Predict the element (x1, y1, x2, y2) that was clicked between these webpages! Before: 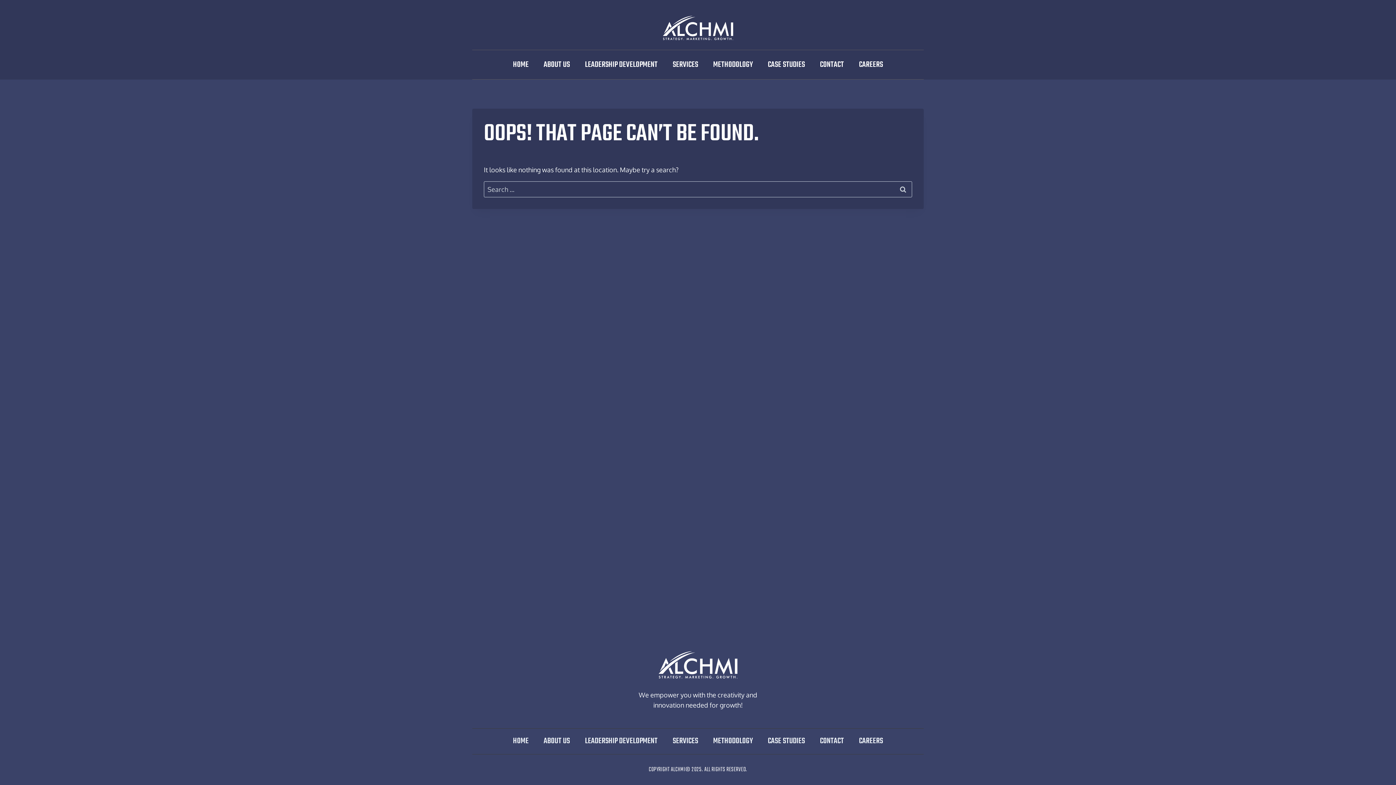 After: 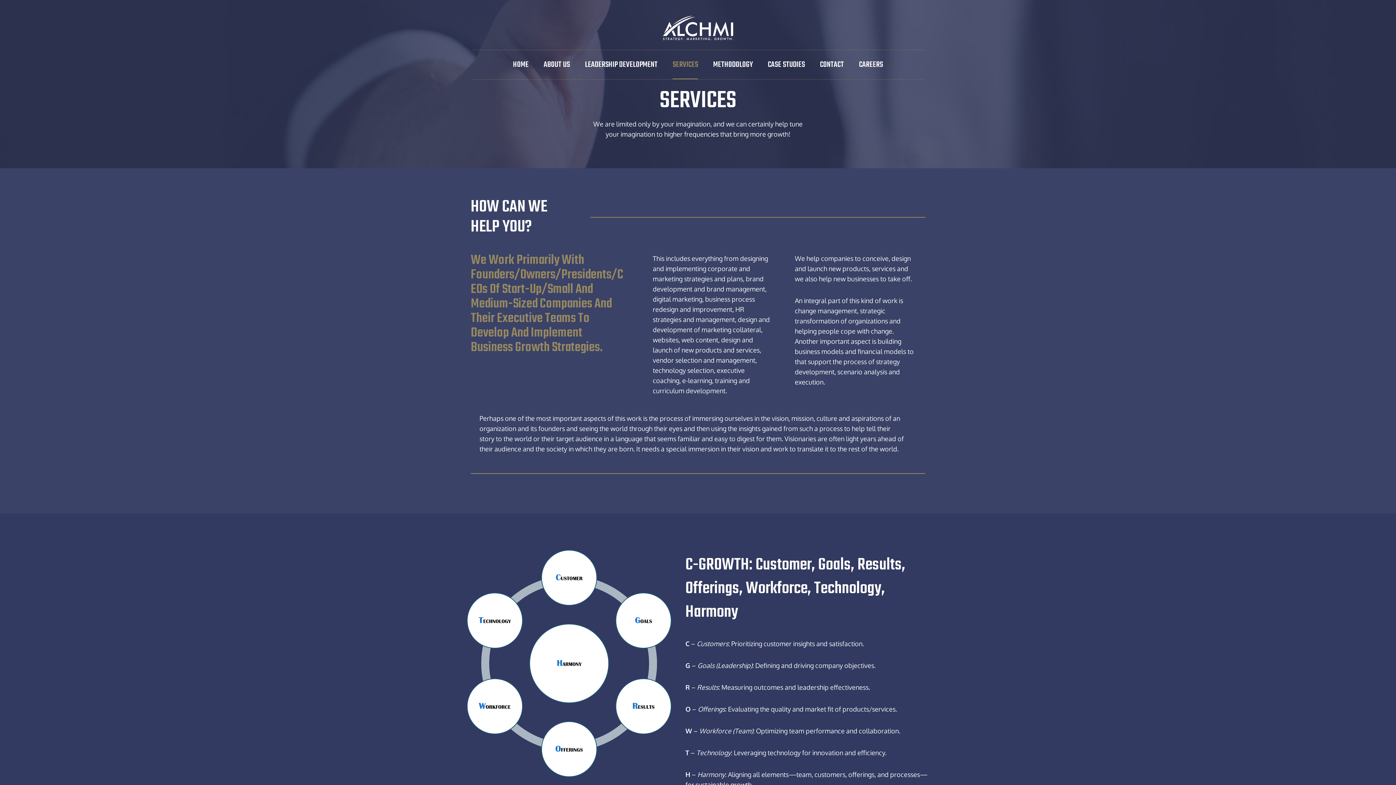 Action: bbox: (665, 732, 705, 750) label: SERVICES